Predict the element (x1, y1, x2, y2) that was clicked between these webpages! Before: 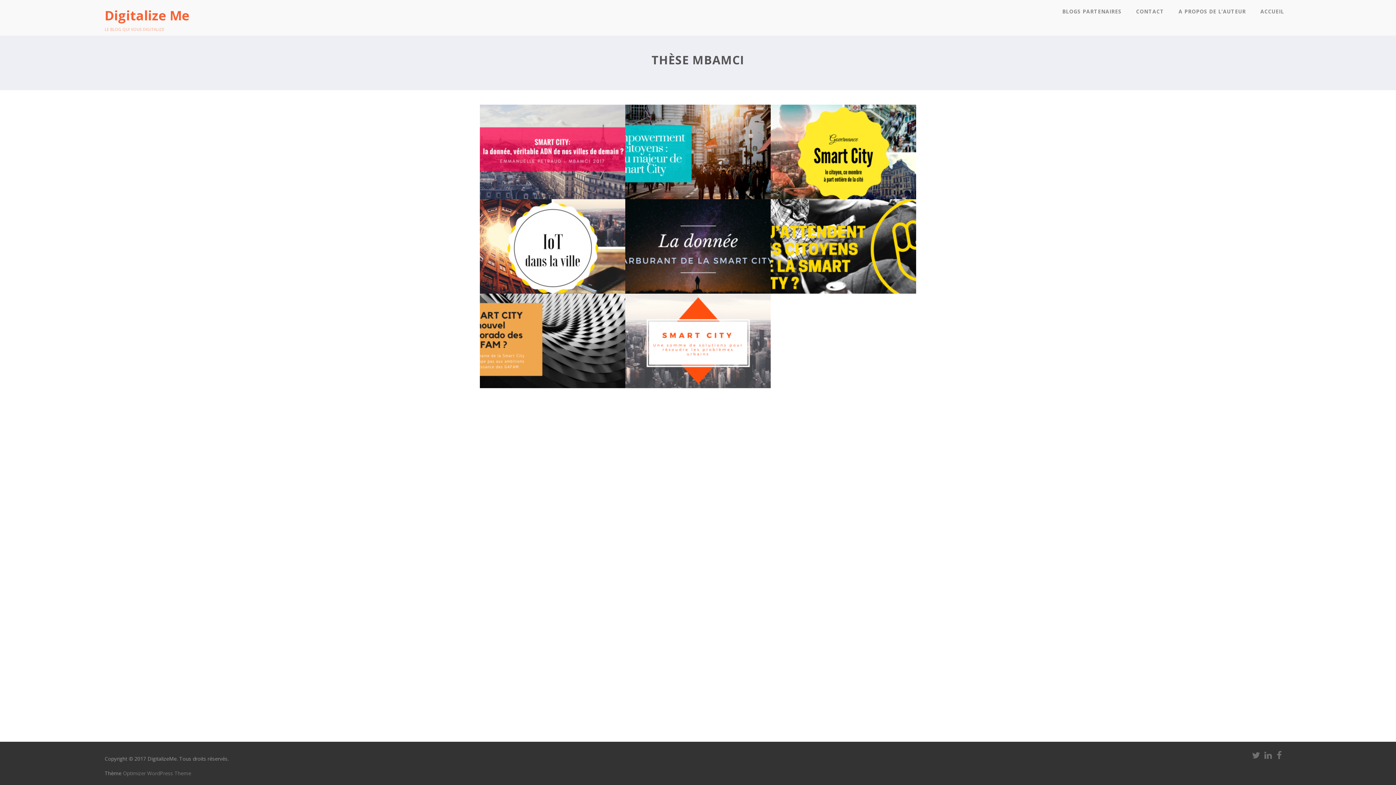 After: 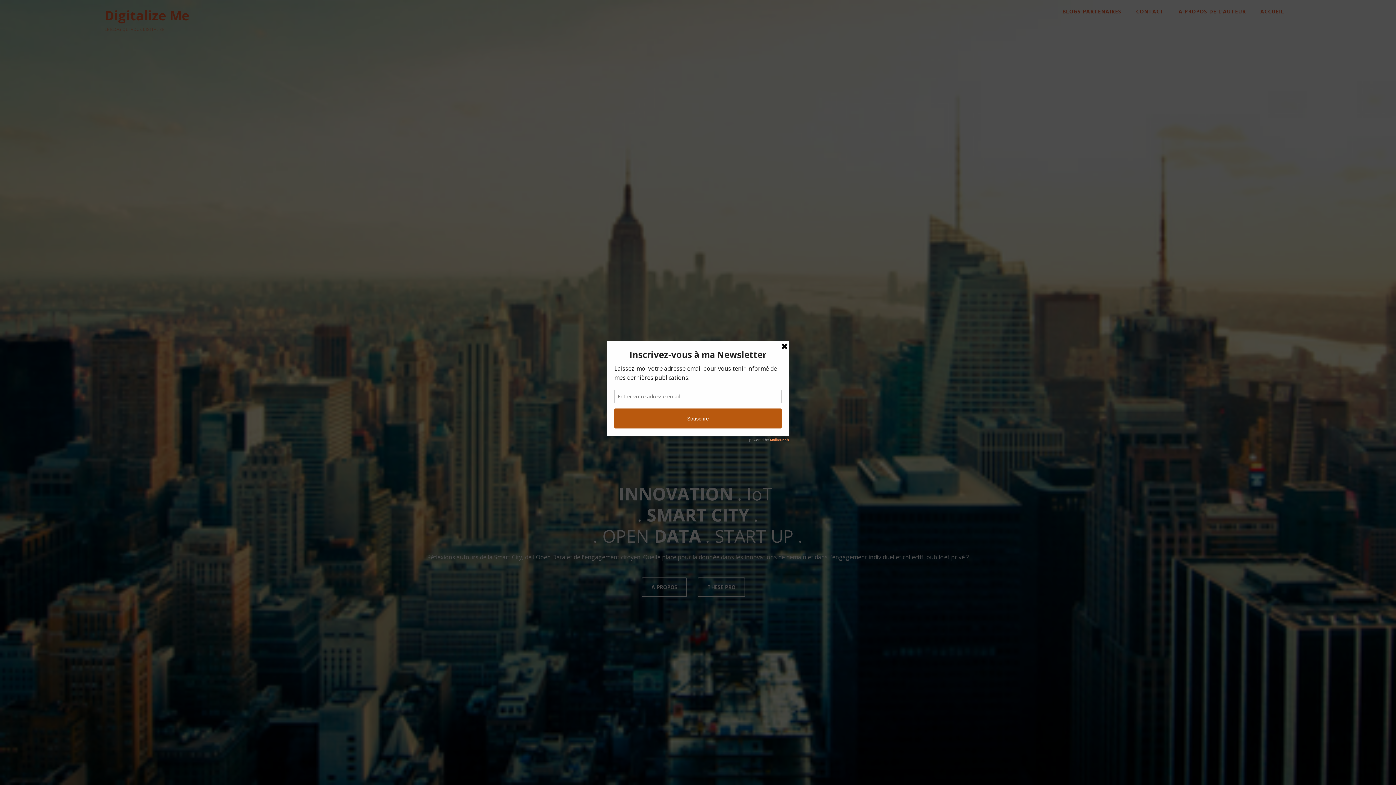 Action: bbox: (104, 6, 189, 24) label: Digitalize Me